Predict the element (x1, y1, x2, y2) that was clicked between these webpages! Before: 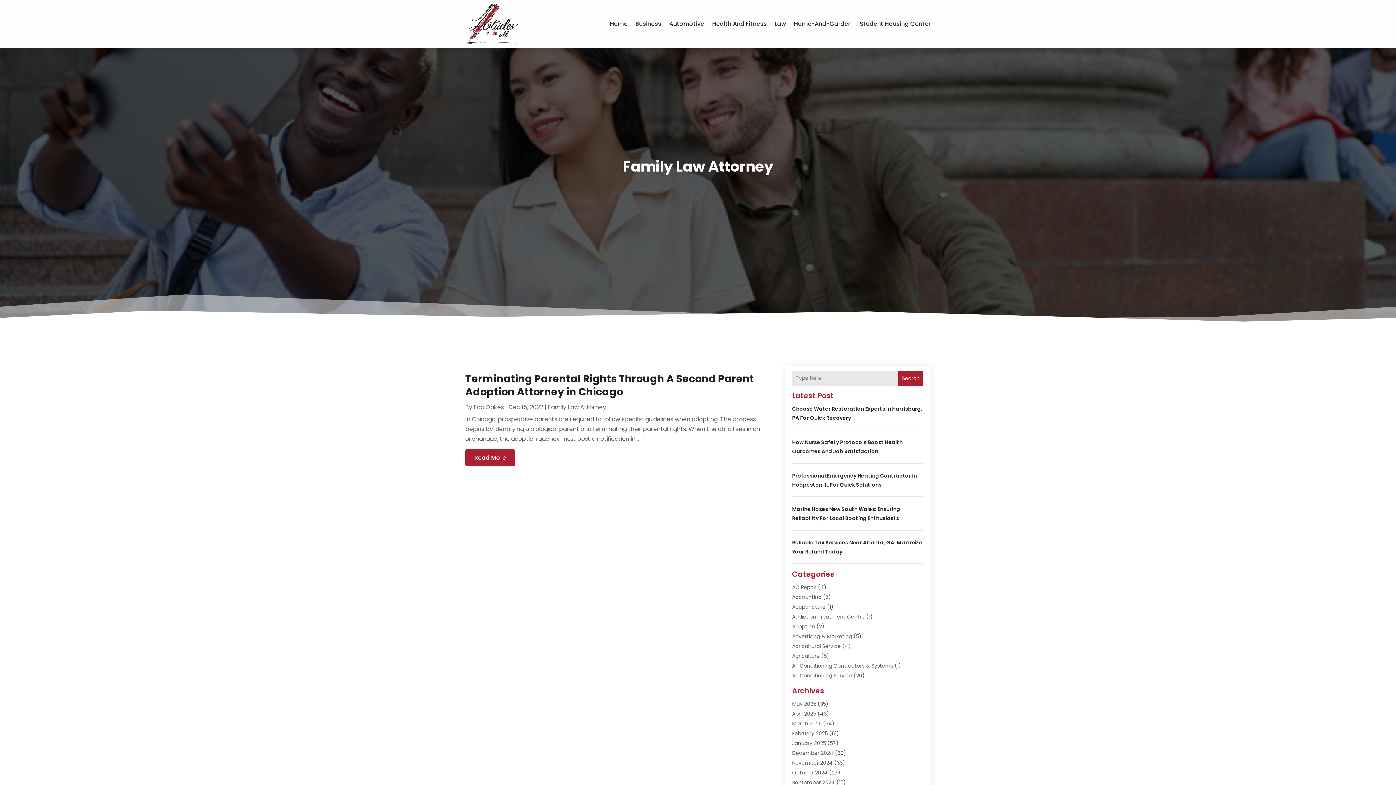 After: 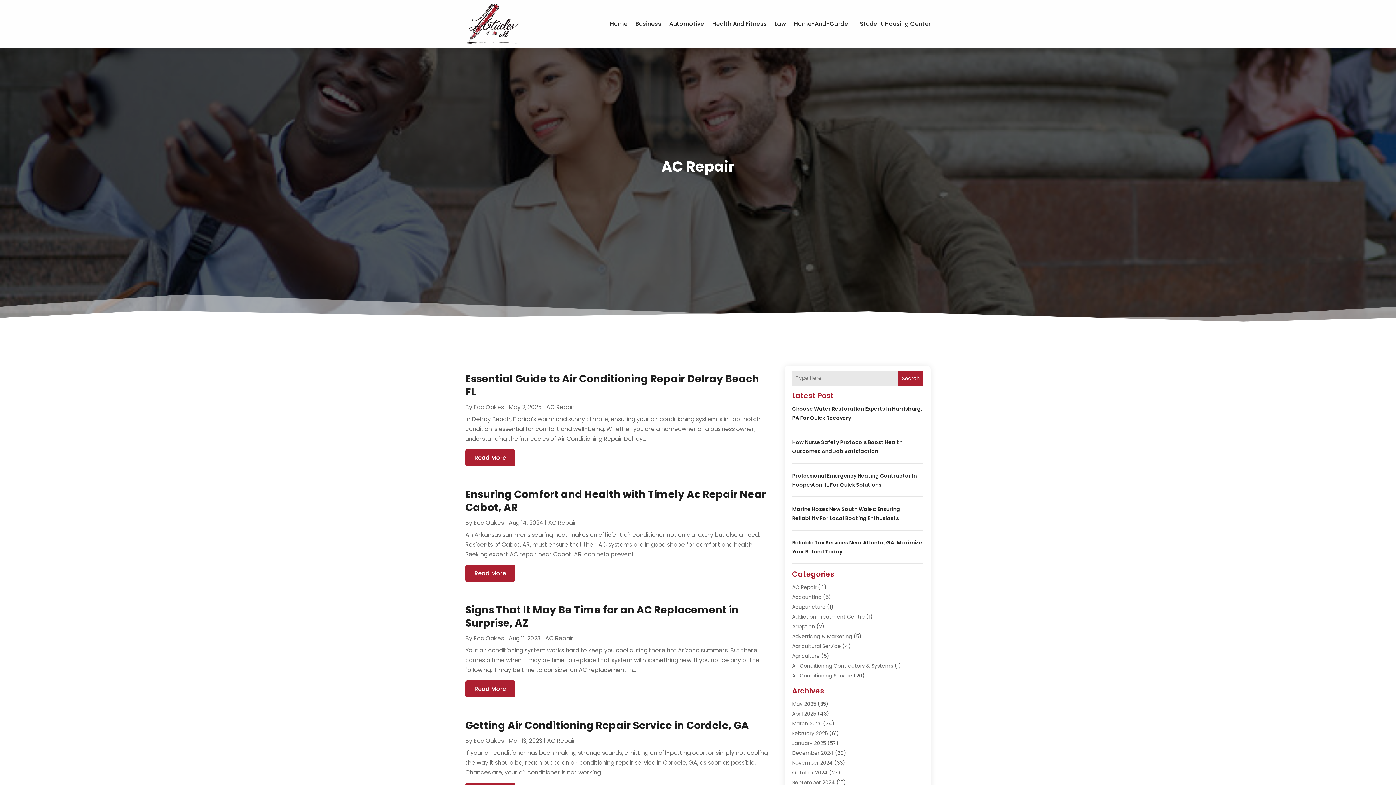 Action: bbox: (792, 583, 816, 591) label: AC Repair